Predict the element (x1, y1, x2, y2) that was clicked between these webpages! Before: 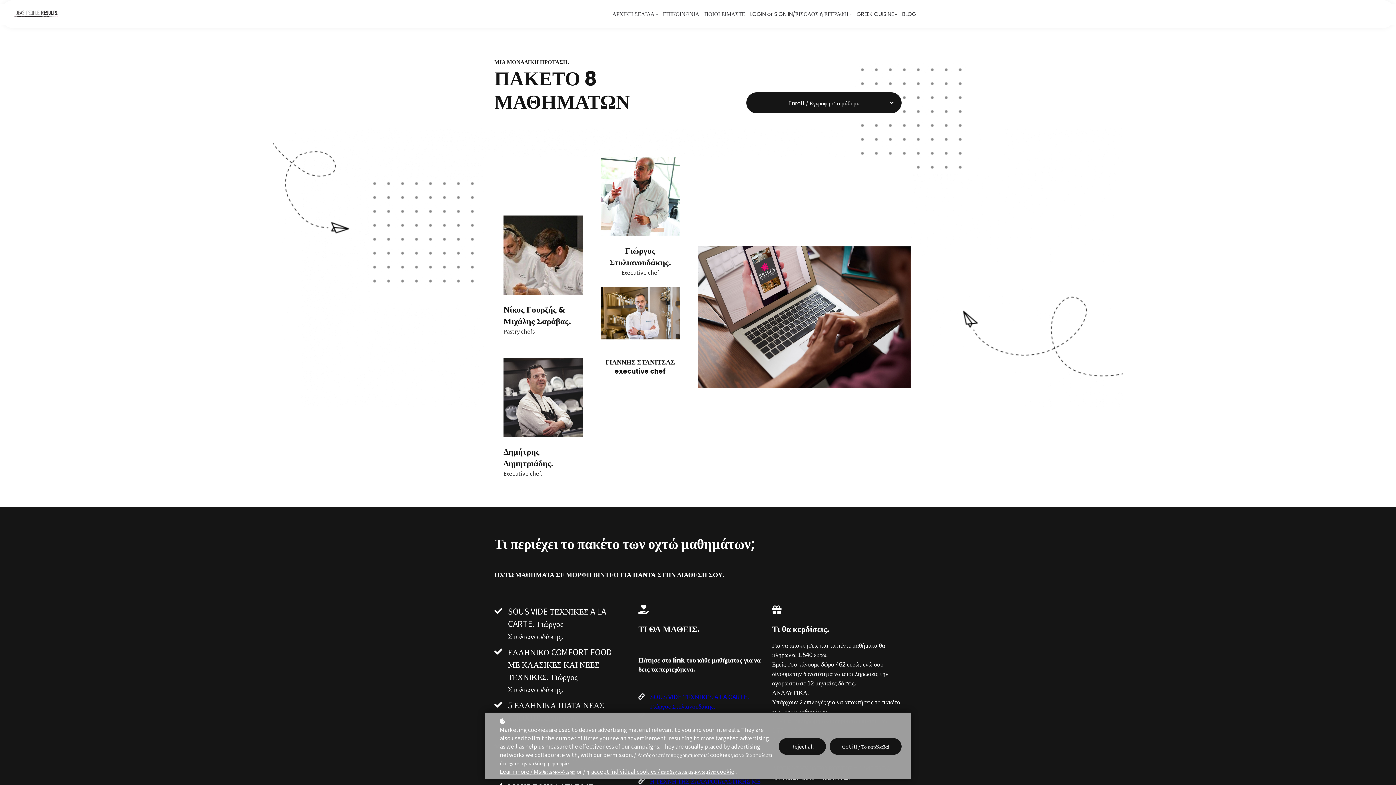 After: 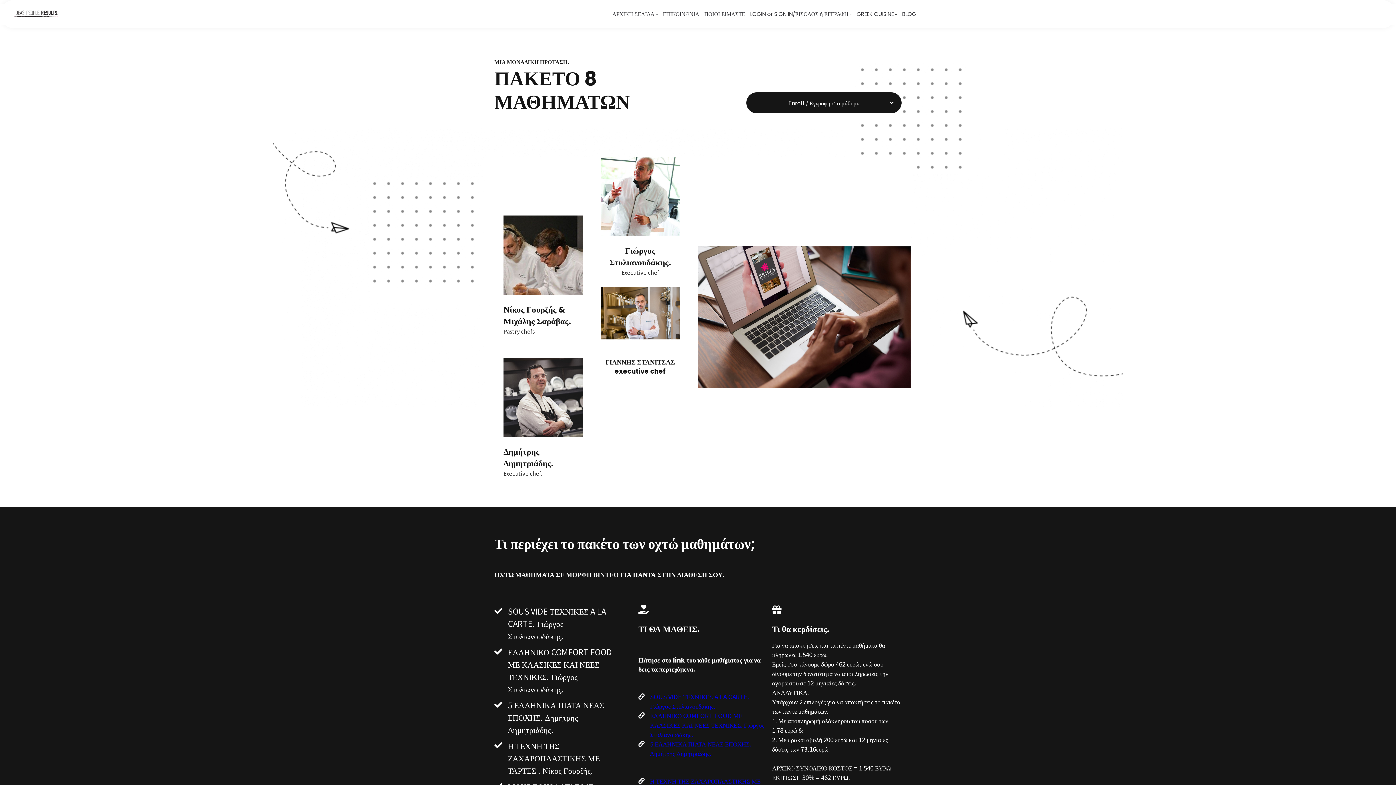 Action: label: Reject all bbox: (778, 738, 826, 755)